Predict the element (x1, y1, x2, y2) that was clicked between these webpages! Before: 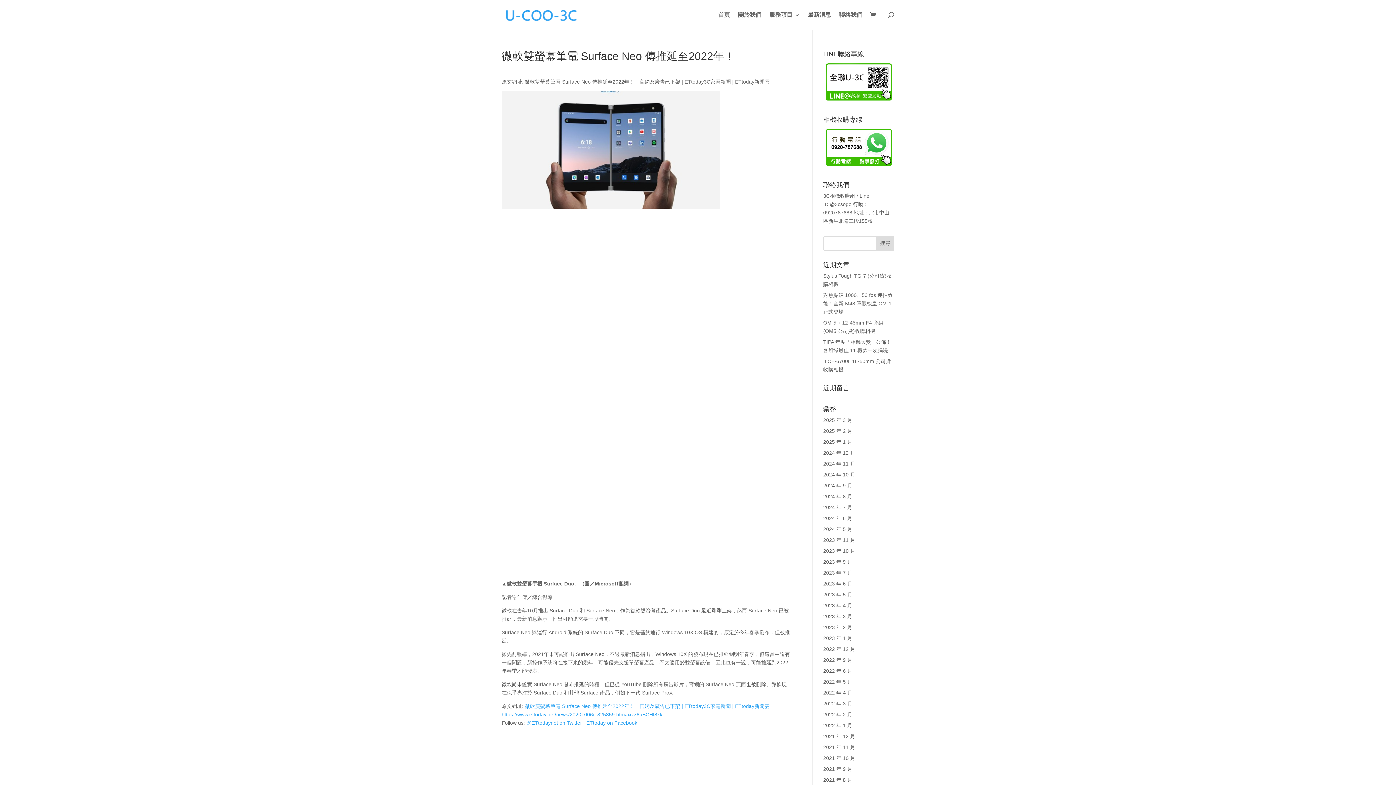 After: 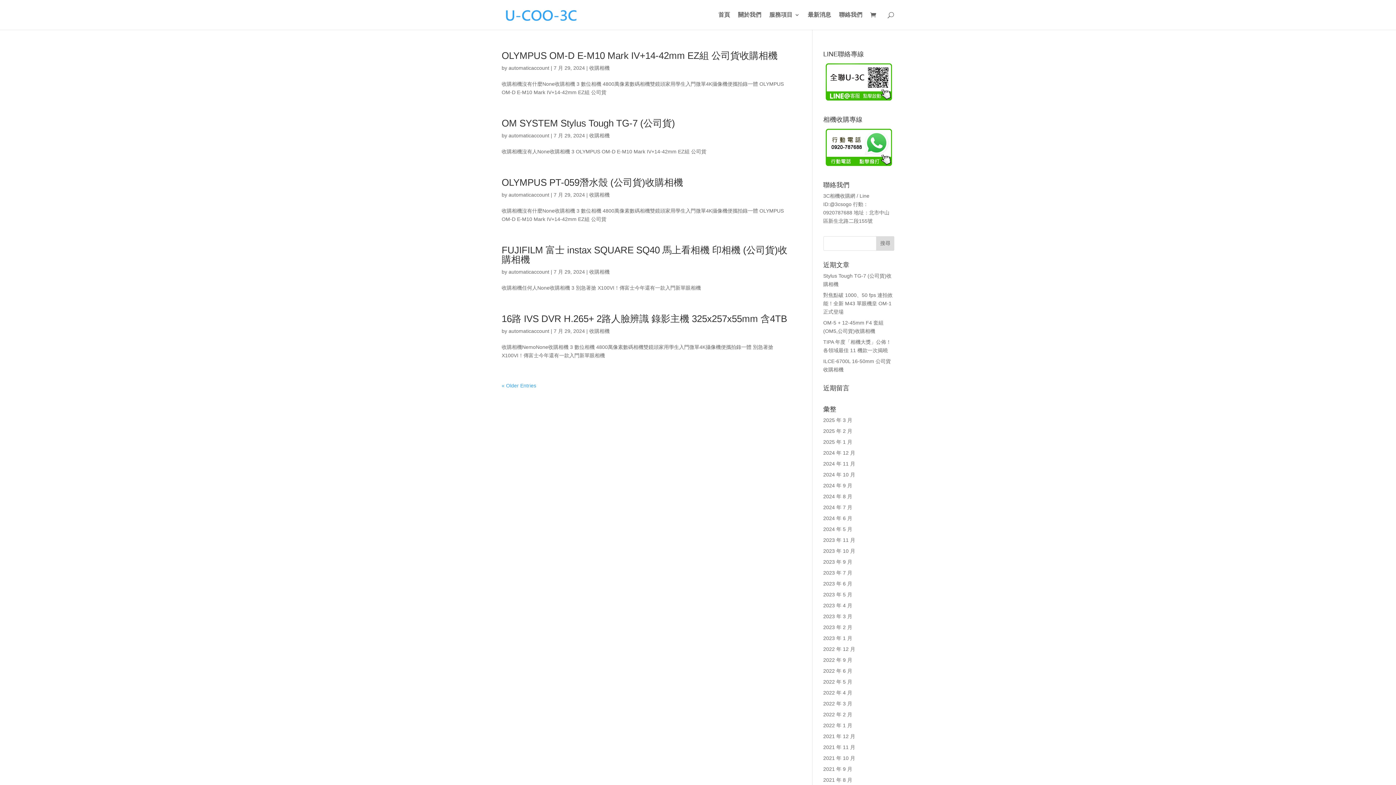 Action: bbox: (823, 504, 852, 510) label: 2024 年 7 月